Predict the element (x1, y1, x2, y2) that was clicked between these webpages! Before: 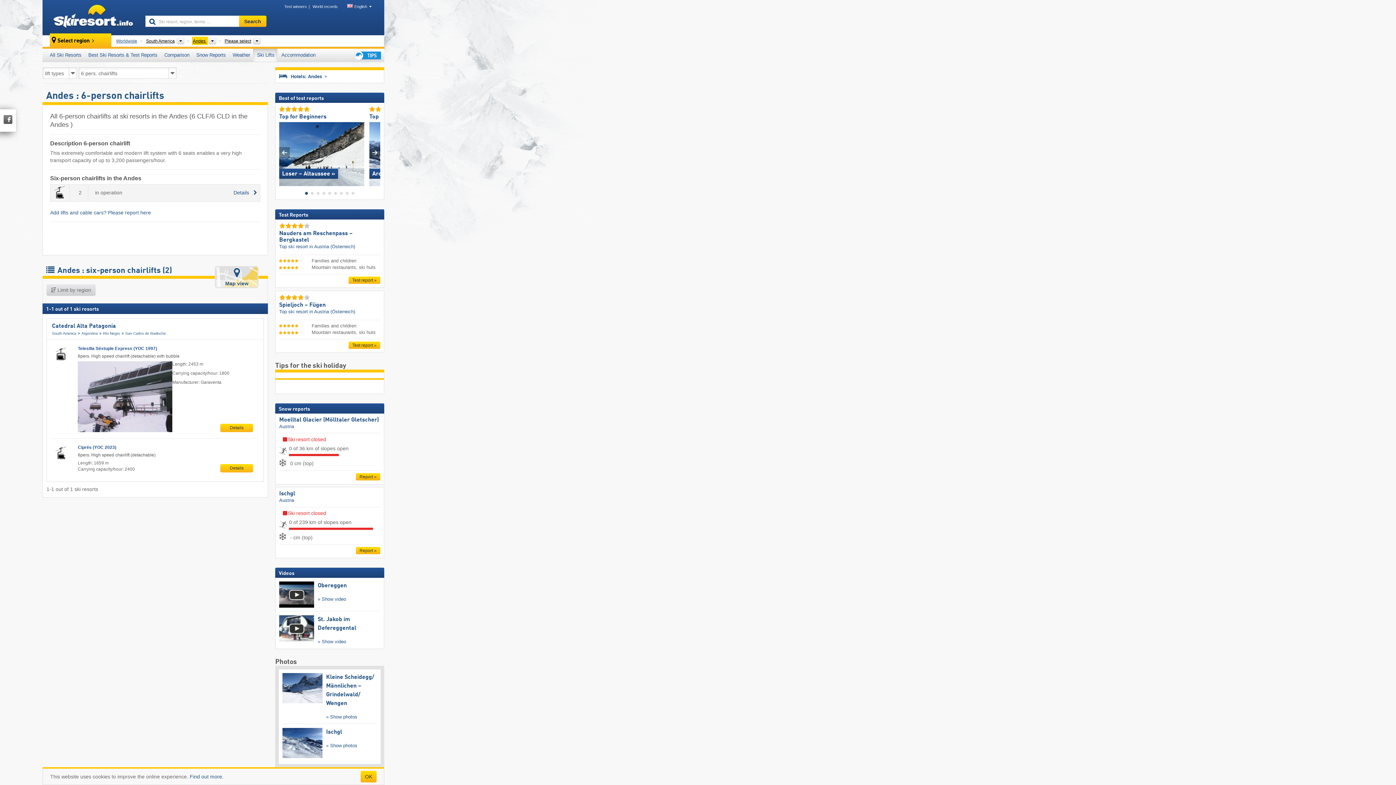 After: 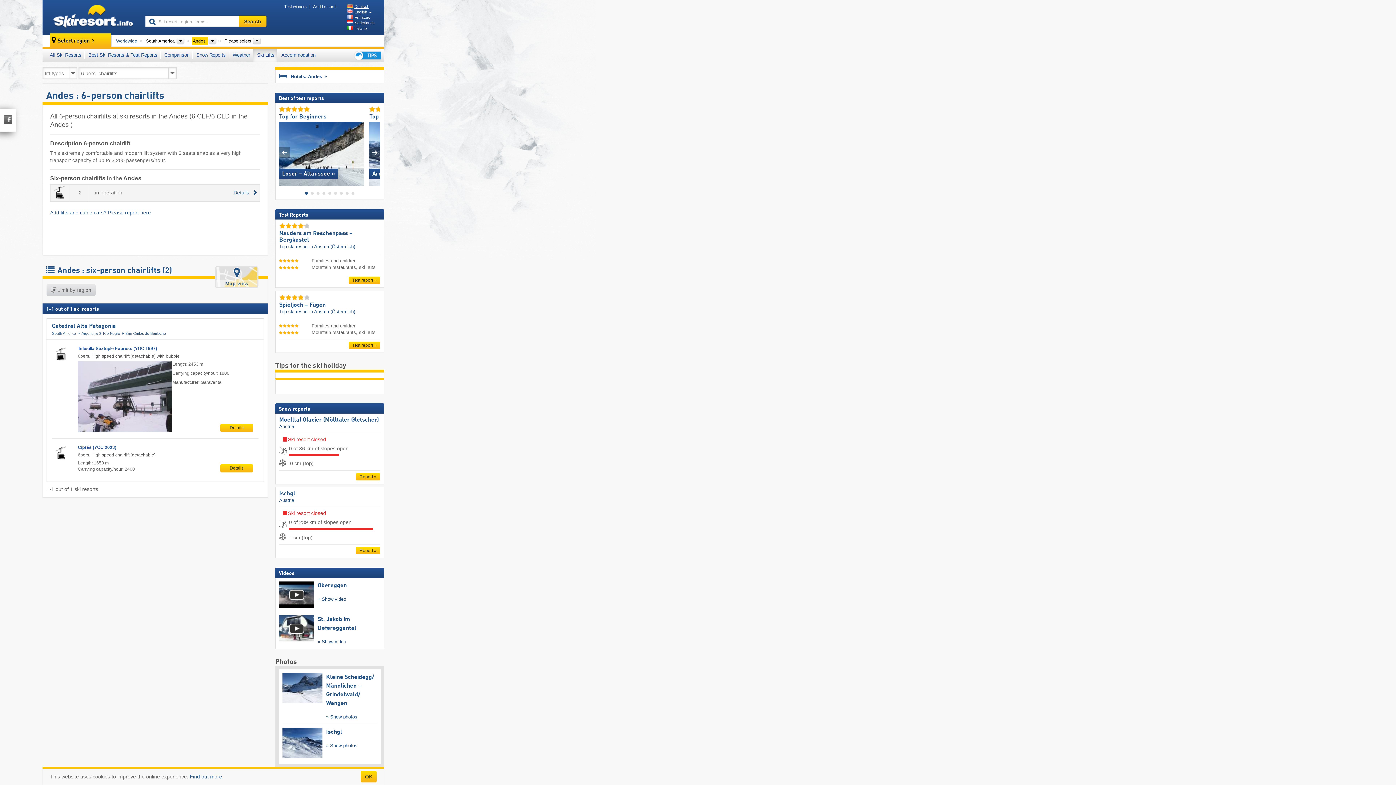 Action: bbox: (347, 4, 367, 8) label: English